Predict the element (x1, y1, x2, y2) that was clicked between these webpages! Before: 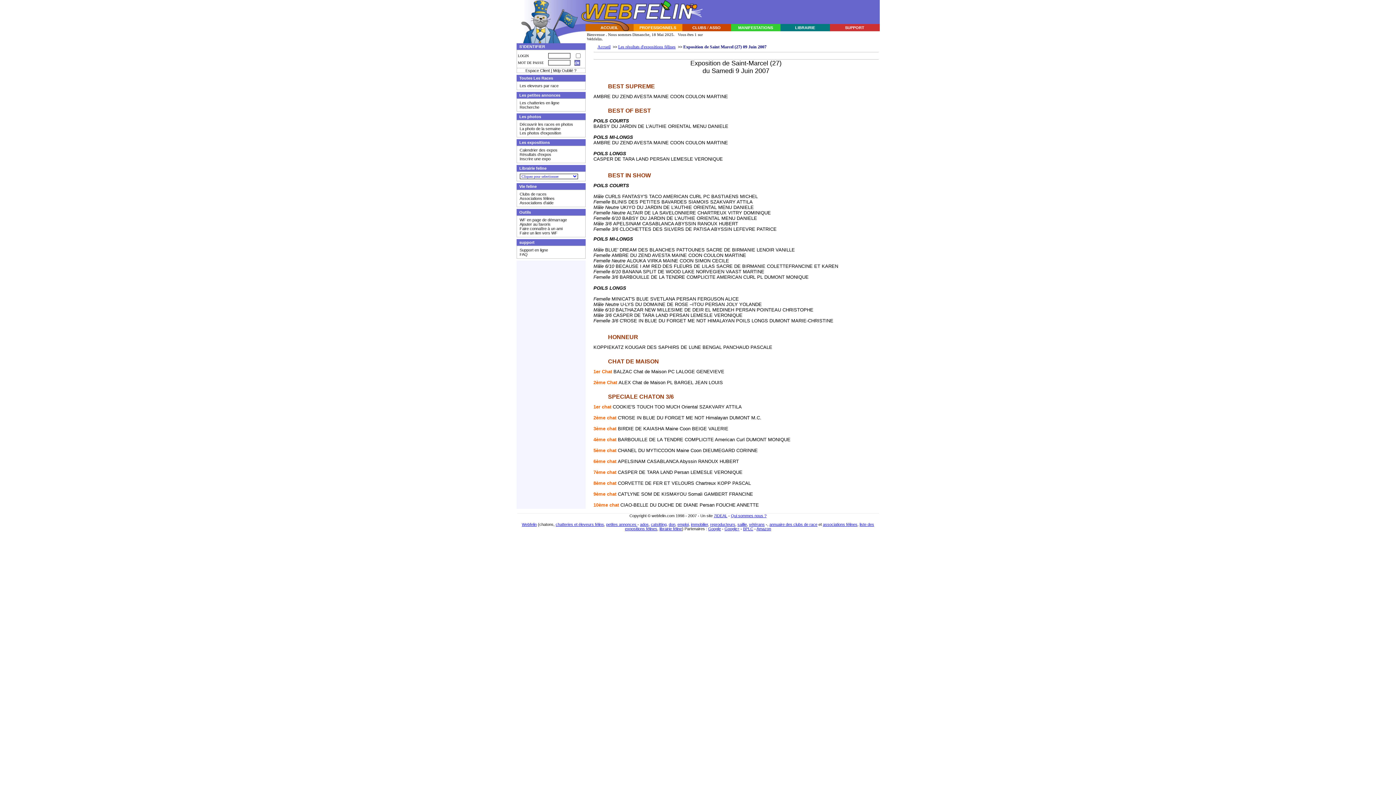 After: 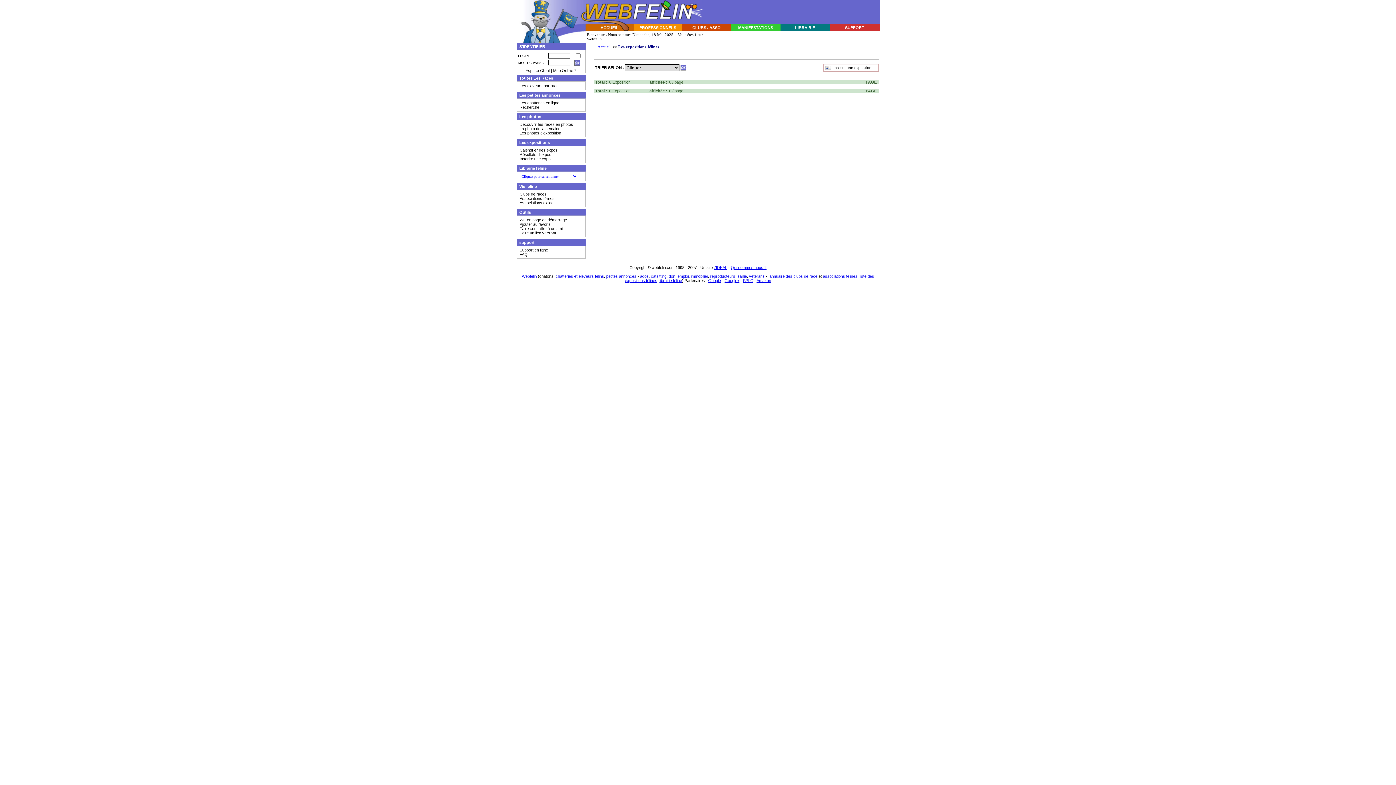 Action: bbox: (738, 25, 773, 29) label: MANIFESTATIONS